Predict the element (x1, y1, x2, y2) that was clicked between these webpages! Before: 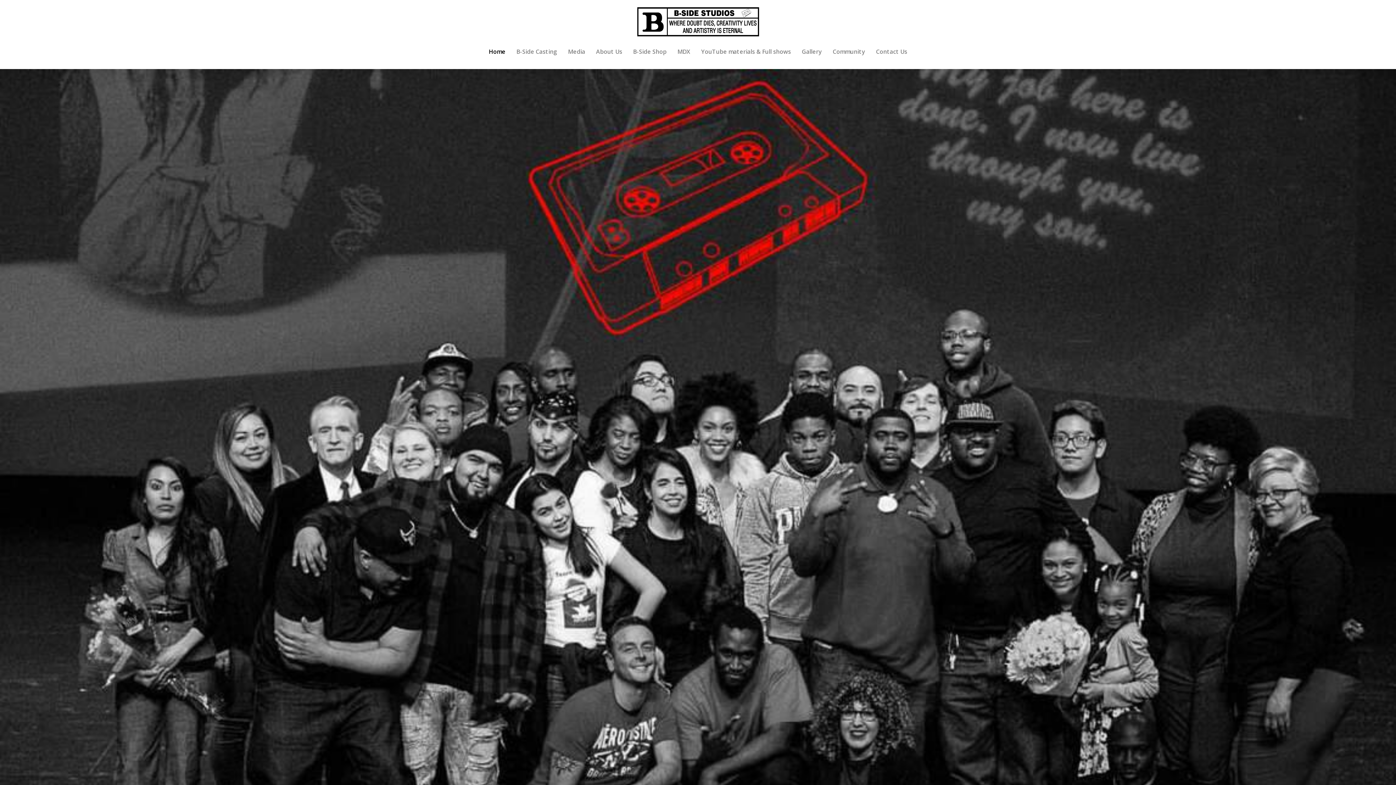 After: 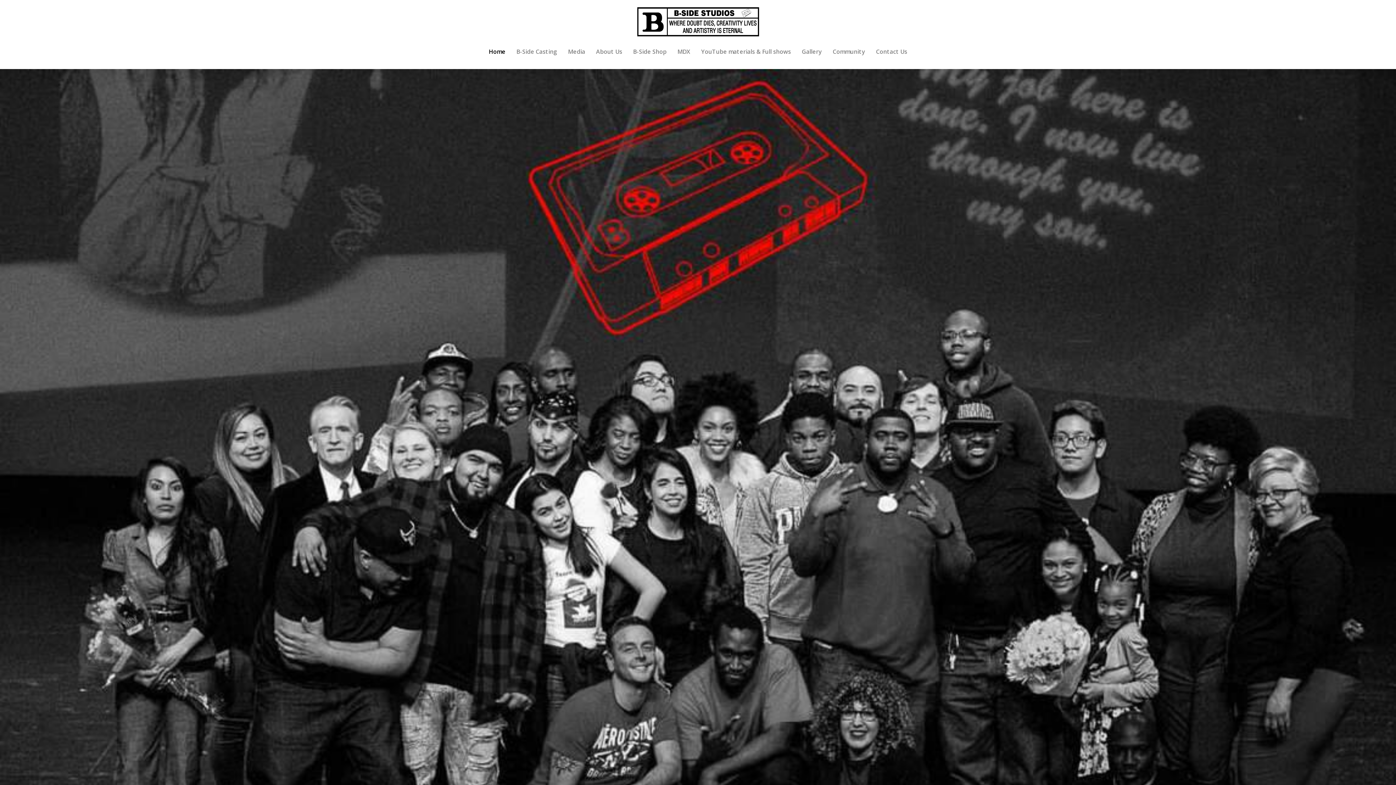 Action: bbox: (487, 41, 507, 61) label: Home